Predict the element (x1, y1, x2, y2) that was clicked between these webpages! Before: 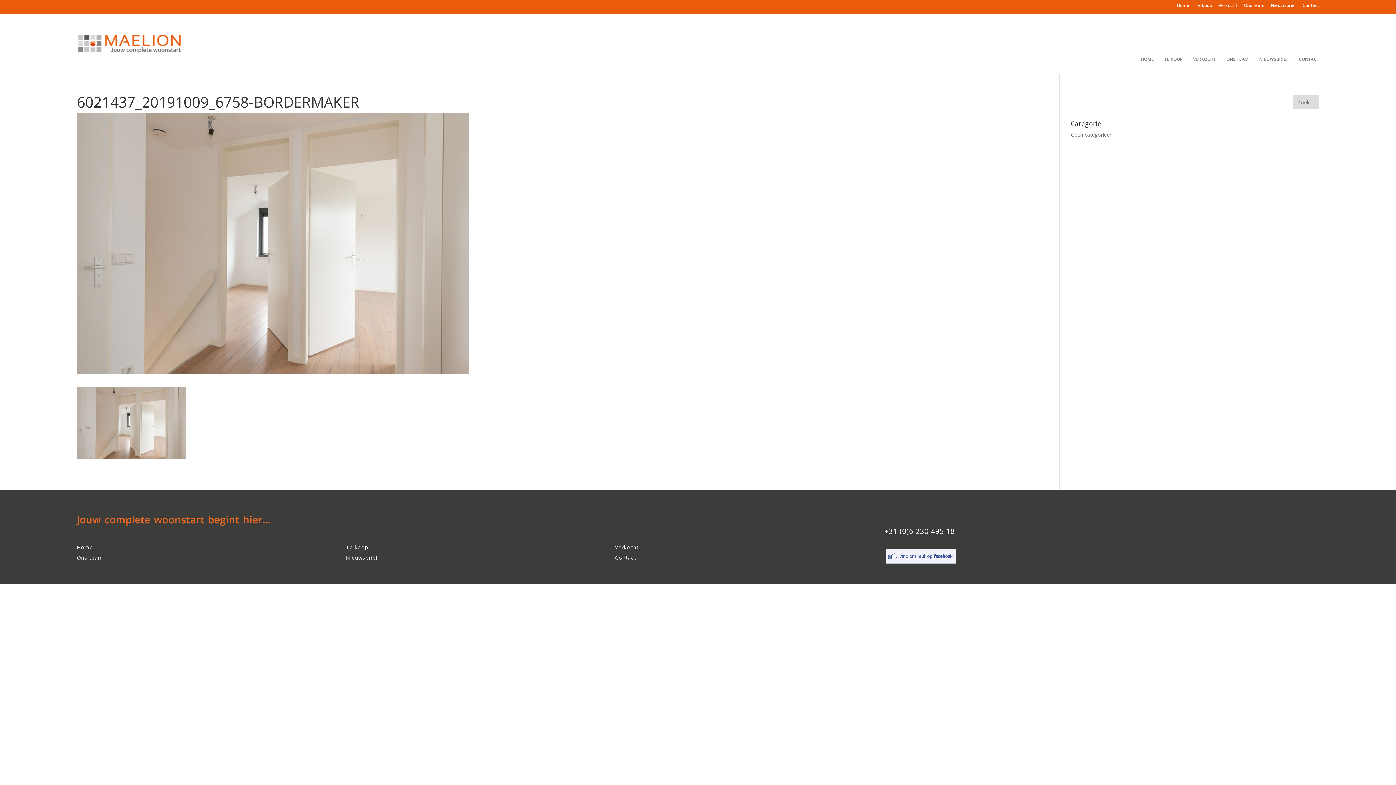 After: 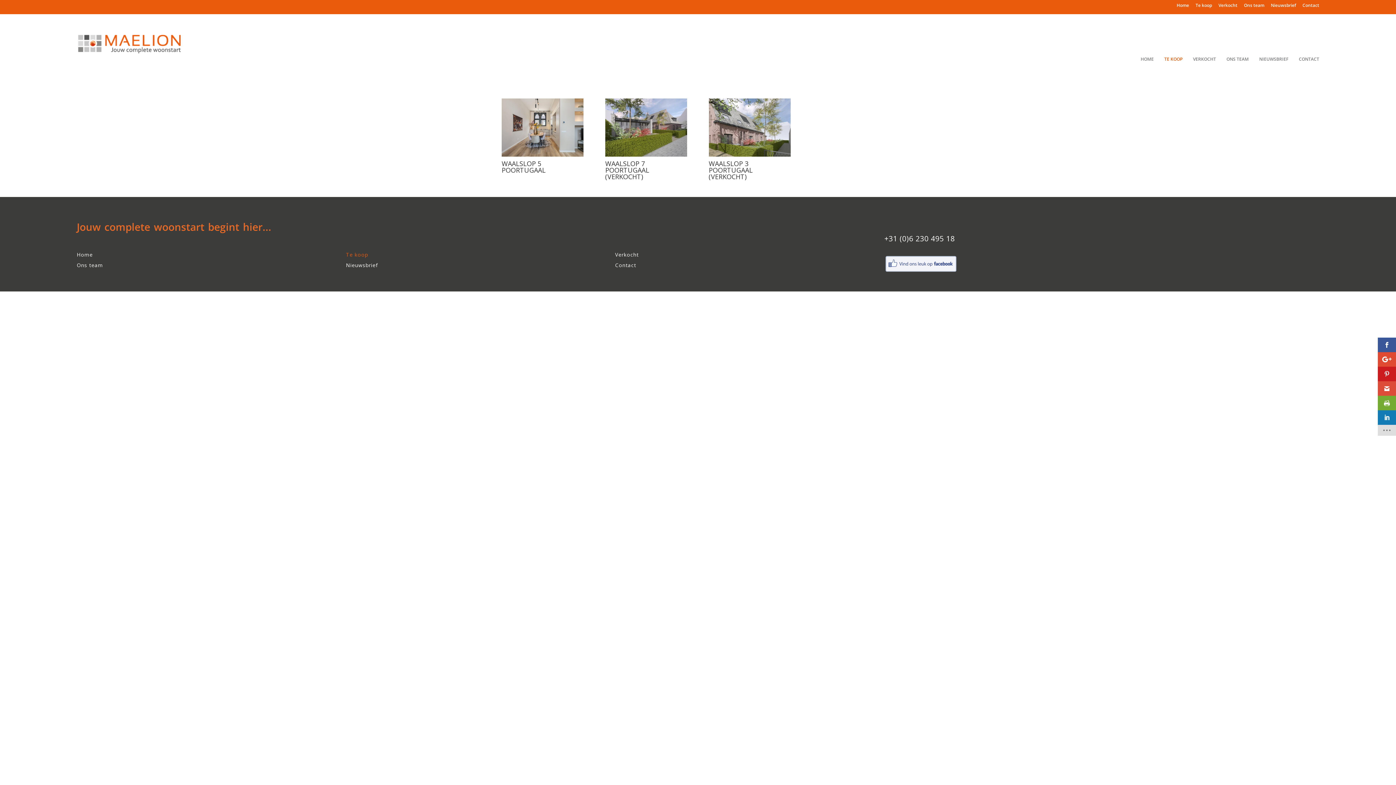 Action: bbox: (1195, 3, 1212, 10) label: Te koop